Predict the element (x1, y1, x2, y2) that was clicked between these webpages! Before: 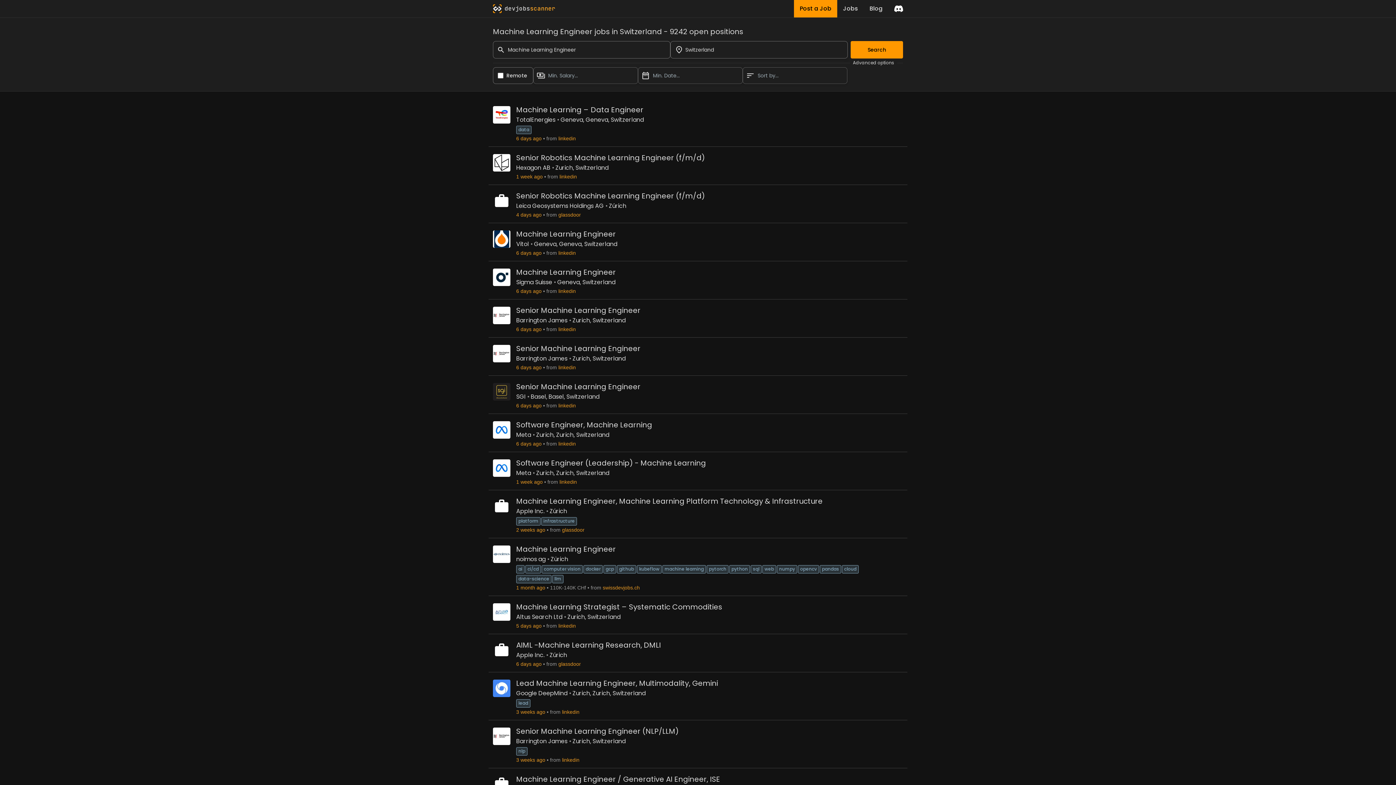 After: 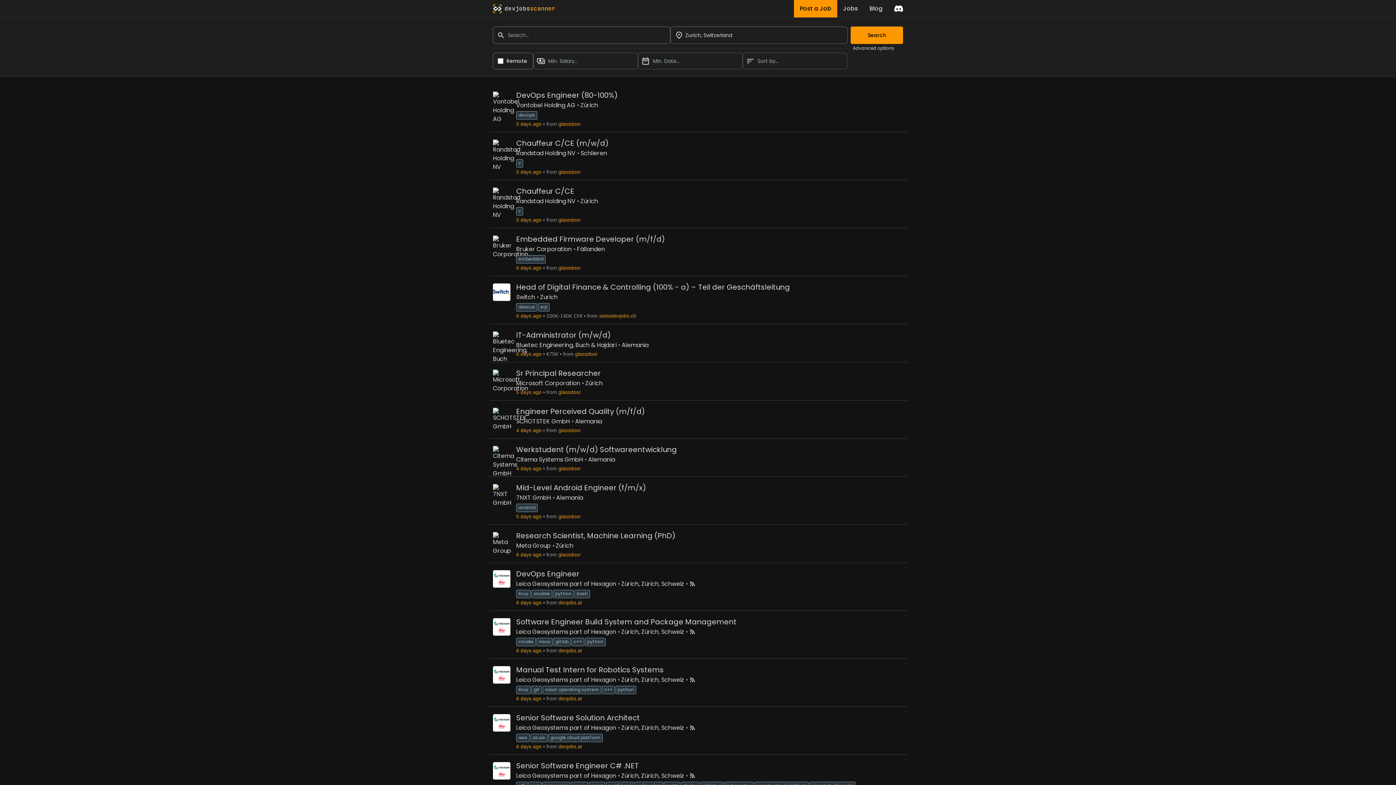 Action: bbox: (572, 354, 625, 362) label: Zurich, Switzerland